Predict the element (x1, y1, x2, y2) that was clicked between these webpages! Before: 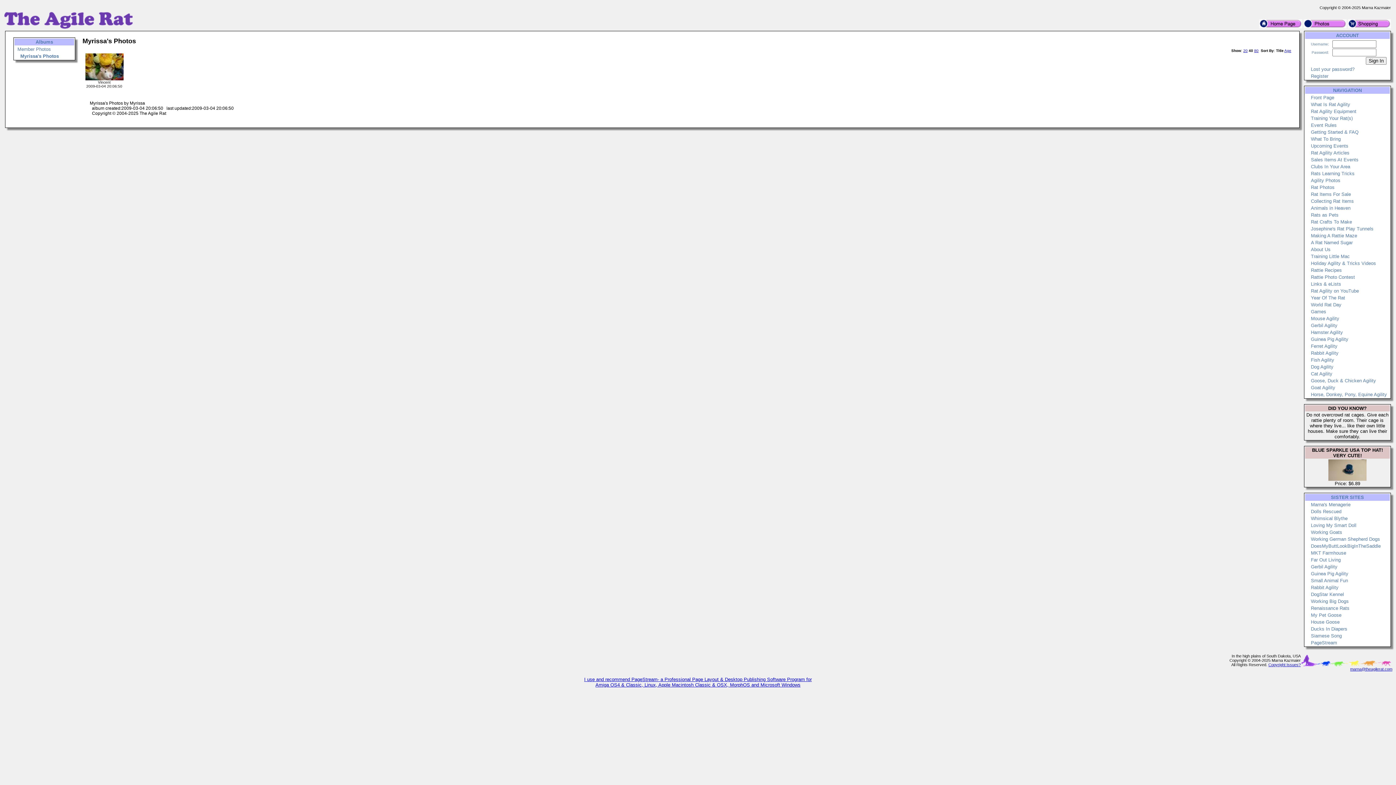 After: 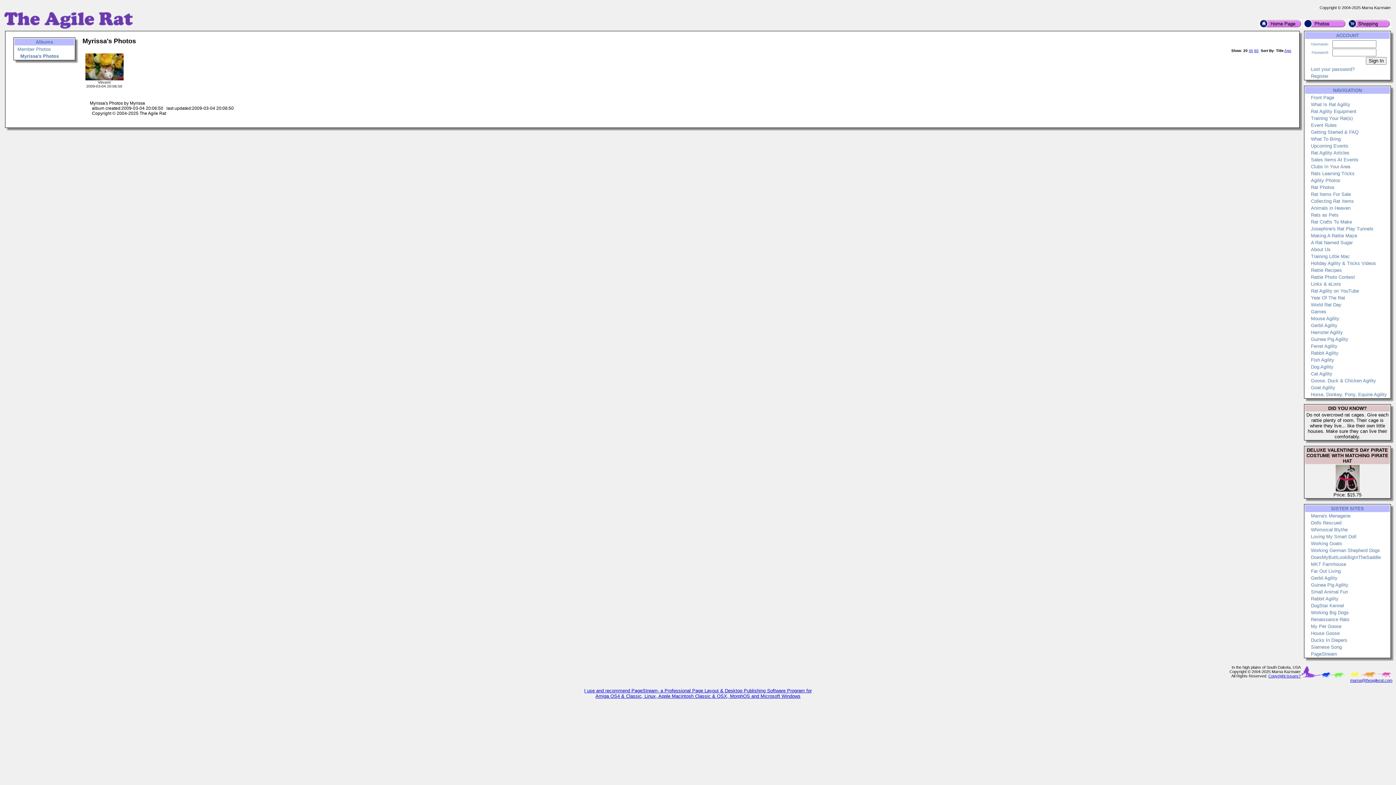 Action: bbox: (1243, 48, 1248, 52) label: 20